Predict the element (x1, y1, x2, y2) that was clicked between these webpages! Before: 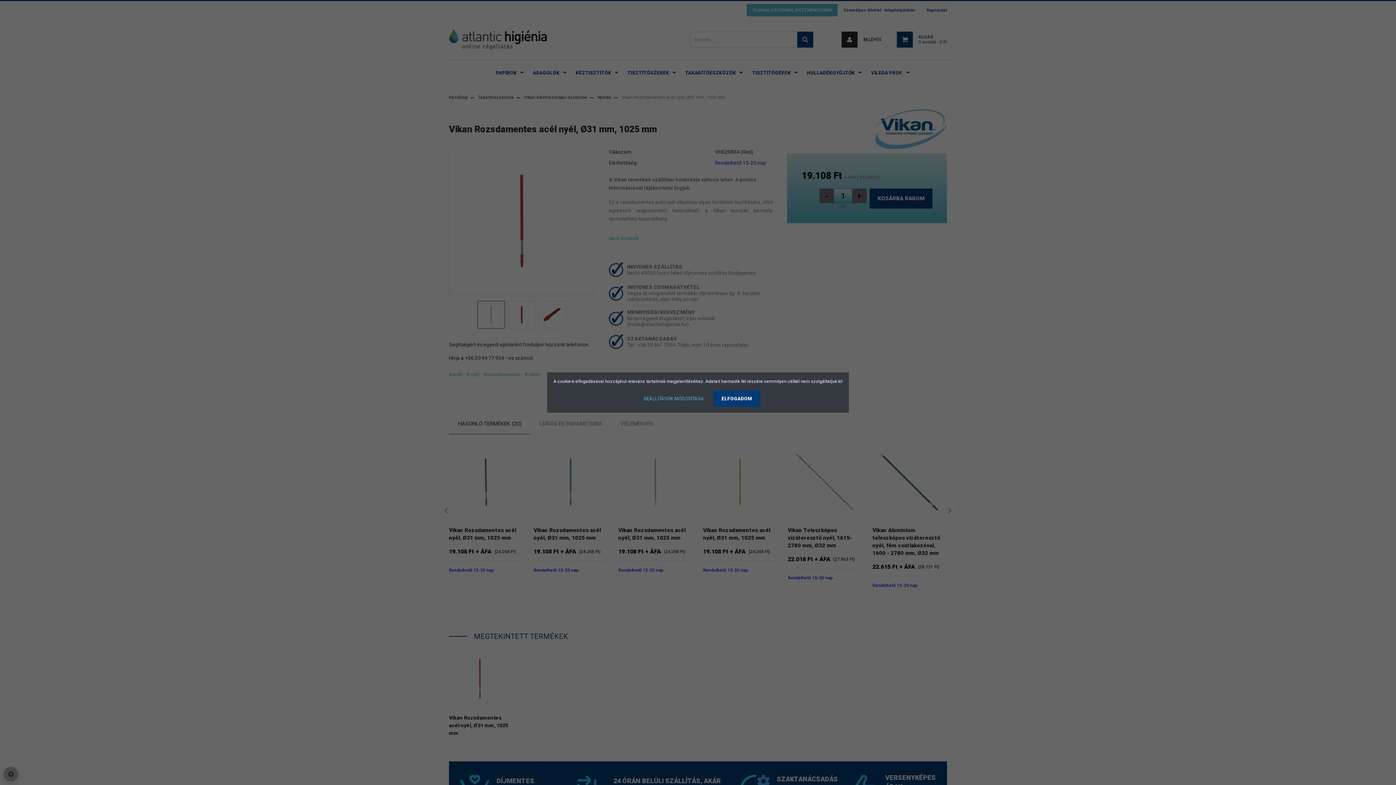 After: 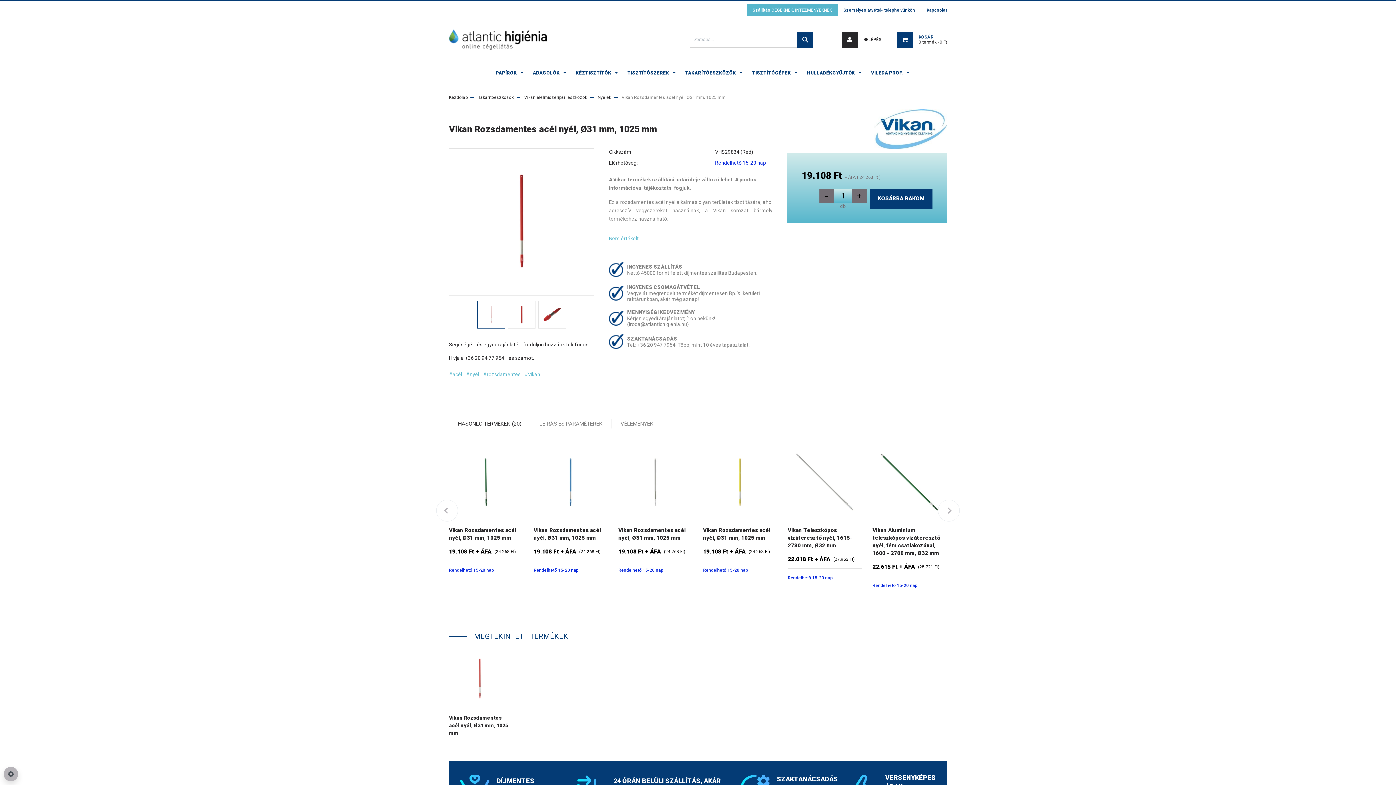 Action: bbox: (713, 390, 760, 407) label: ELFOGADOM